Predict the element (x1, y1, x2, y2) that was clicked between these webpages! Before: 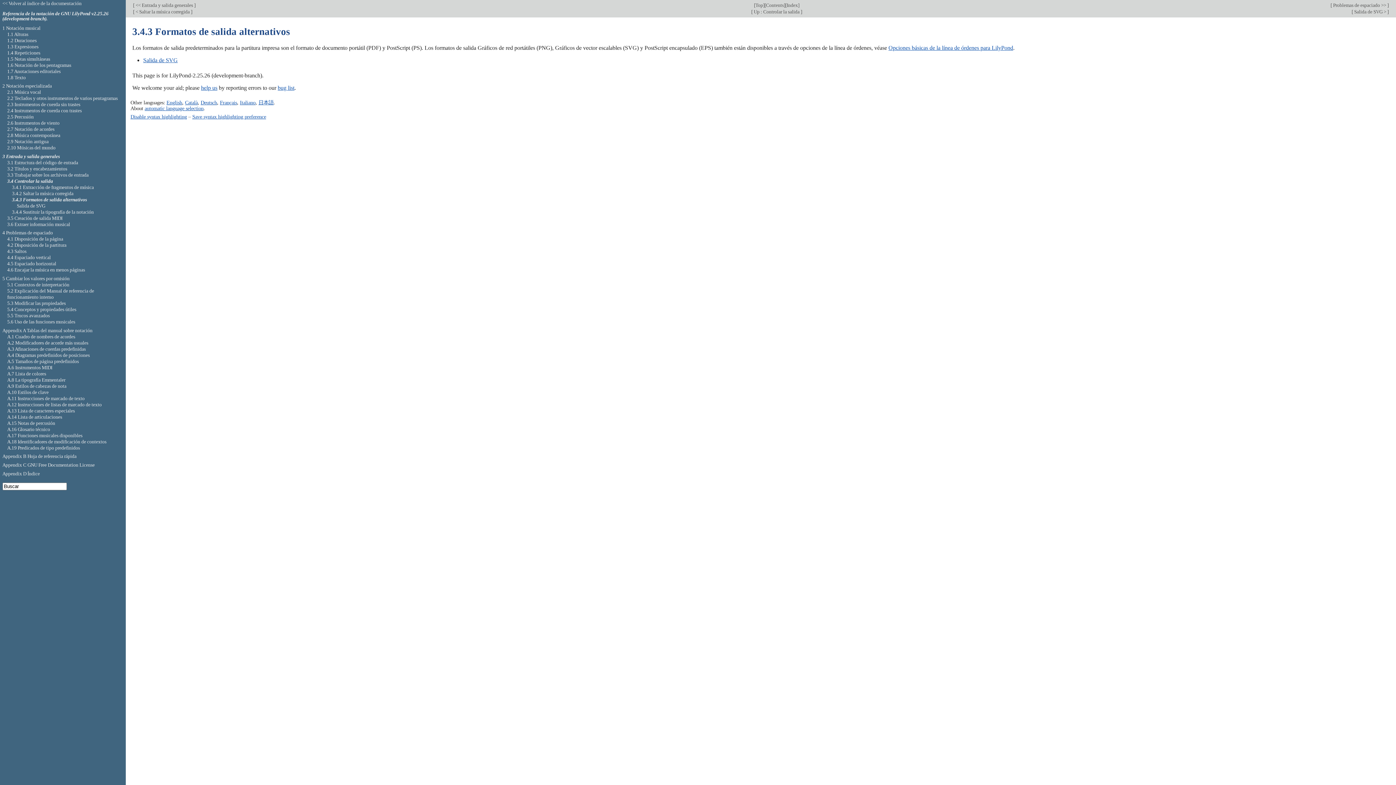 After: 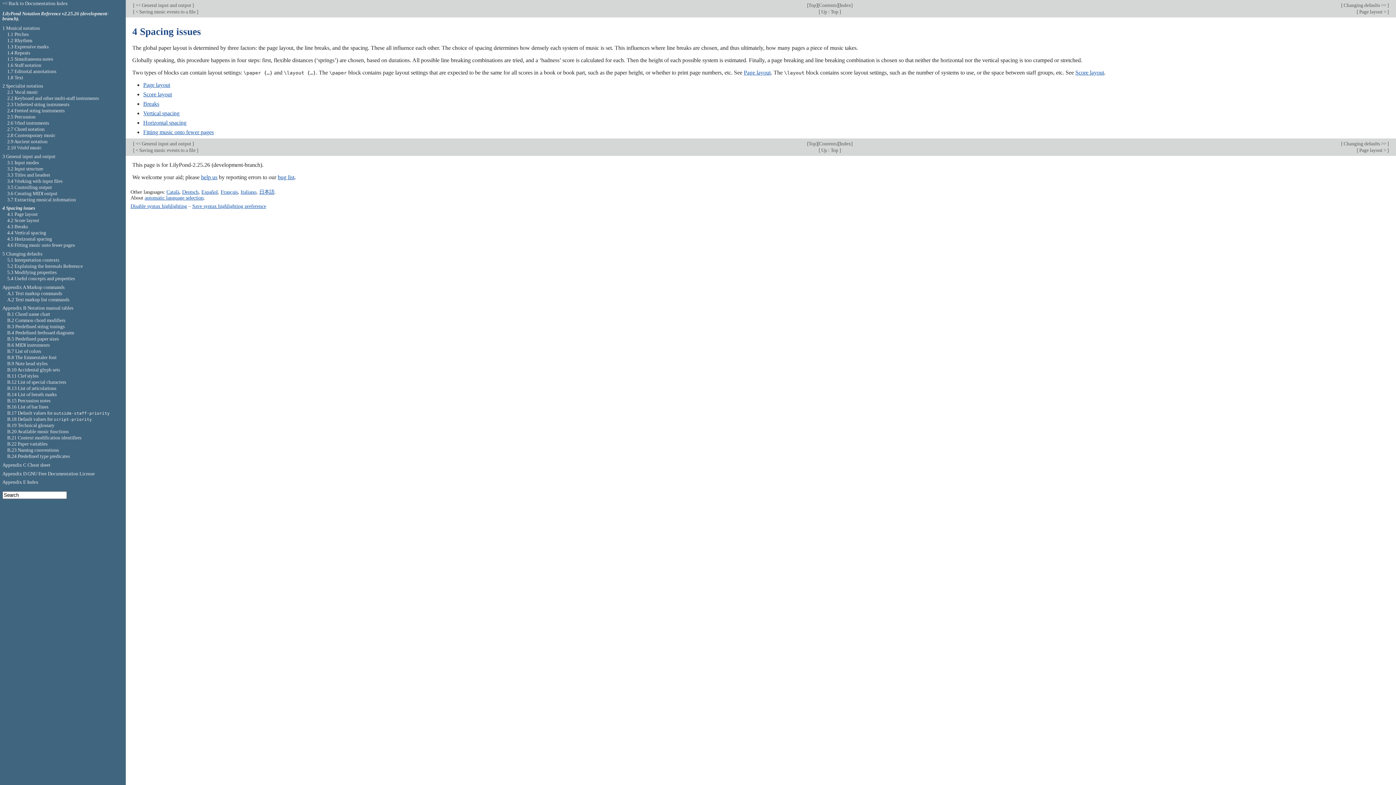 Action: bbox: (1332, 2, 1387, 8) label:  Problemas de espaciado >> 